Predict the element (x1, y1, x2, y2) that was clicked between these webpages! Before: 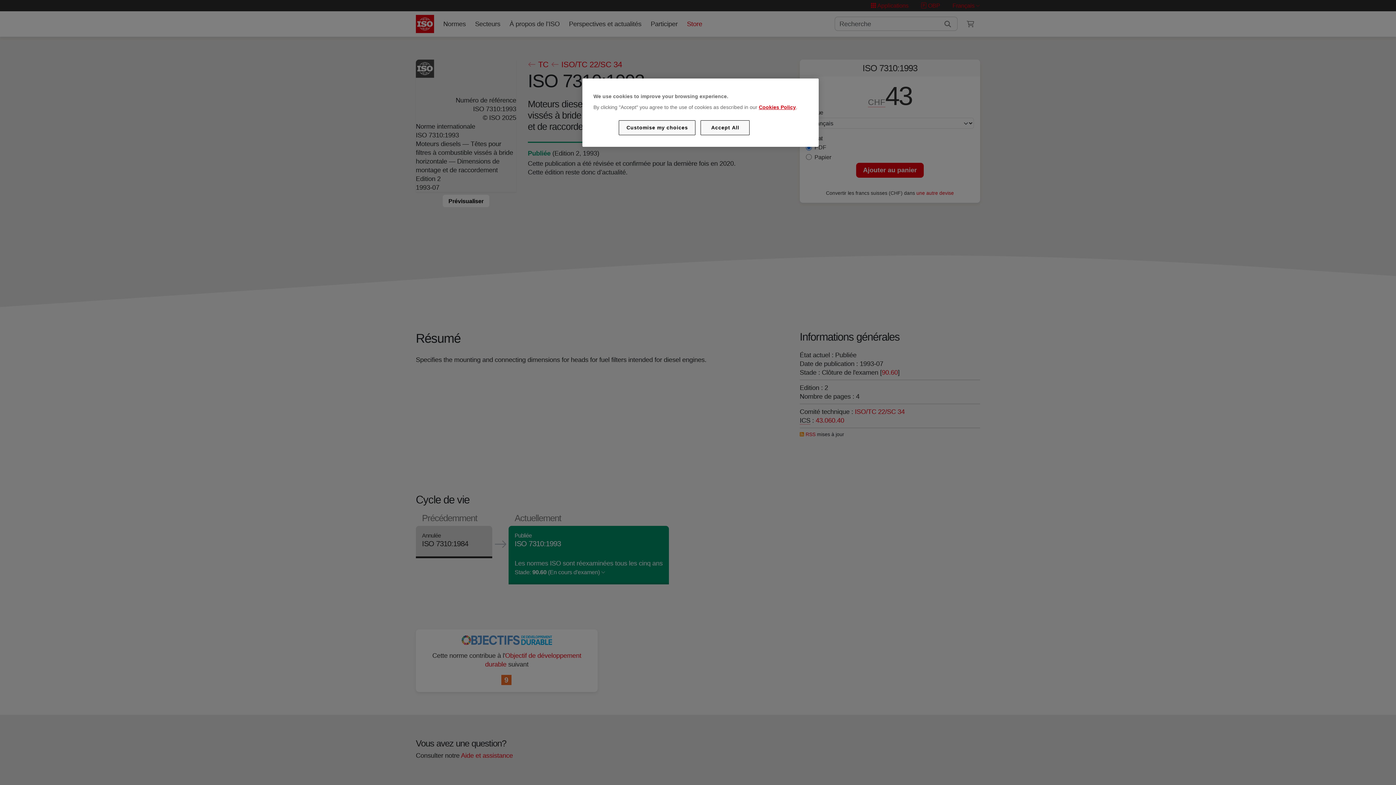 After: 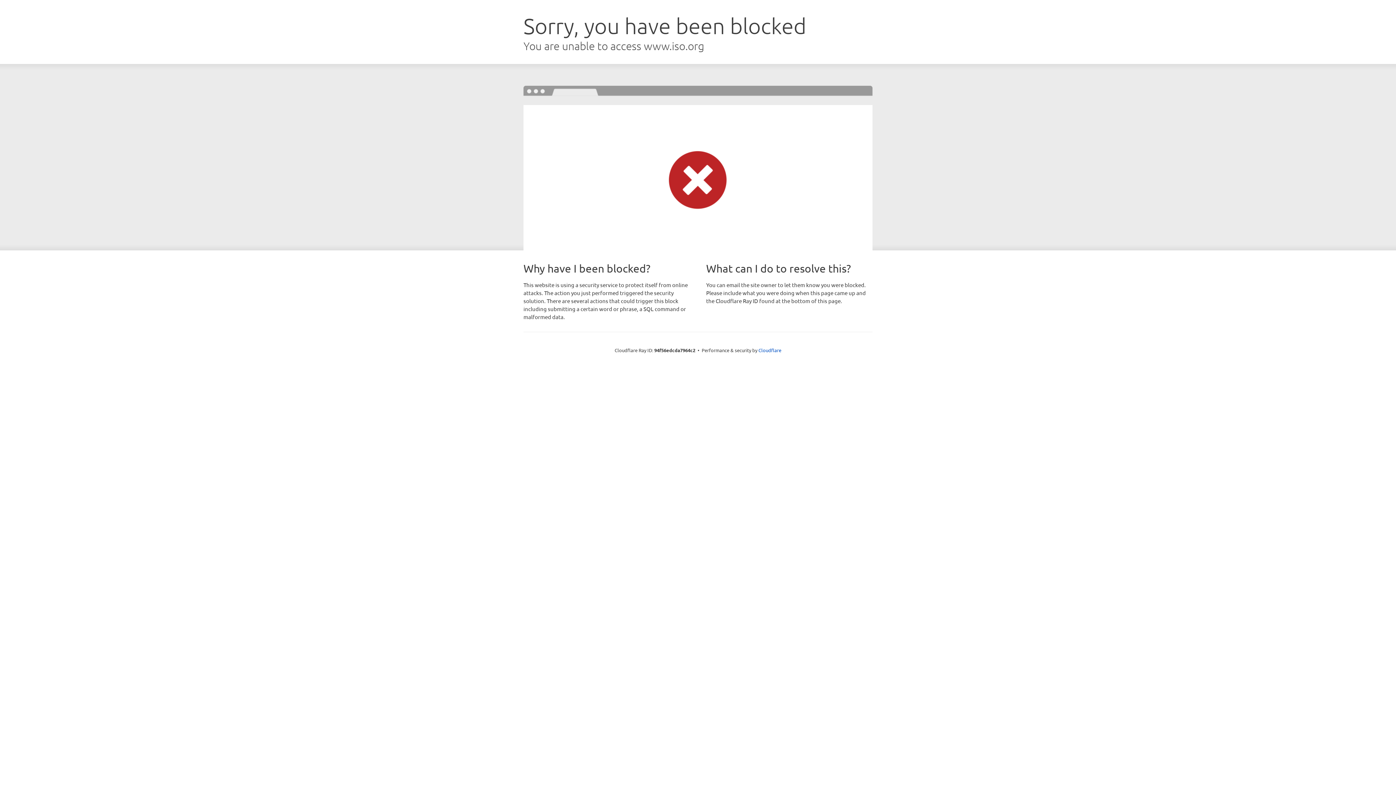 Action: bbox: (759, 104, 796, 110) label: Cookies Policy